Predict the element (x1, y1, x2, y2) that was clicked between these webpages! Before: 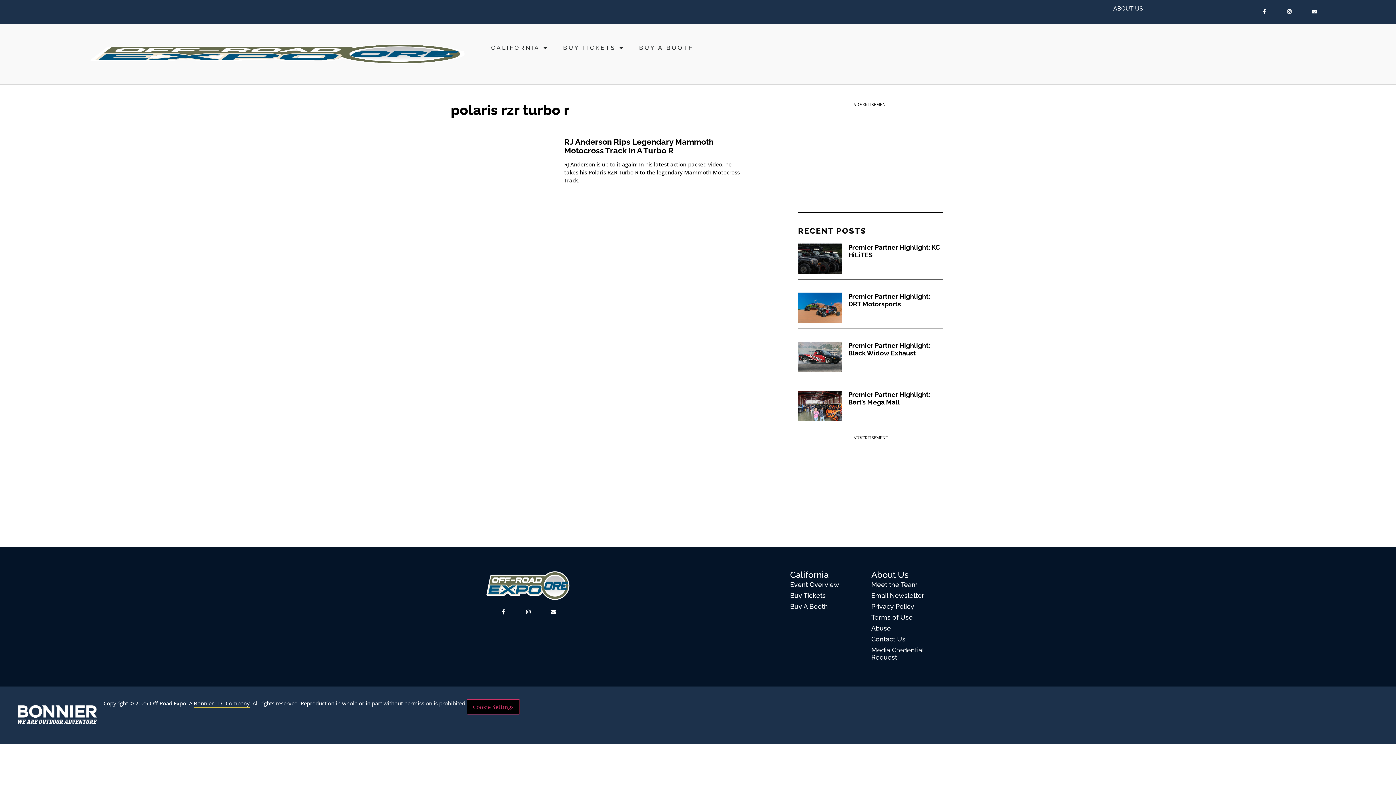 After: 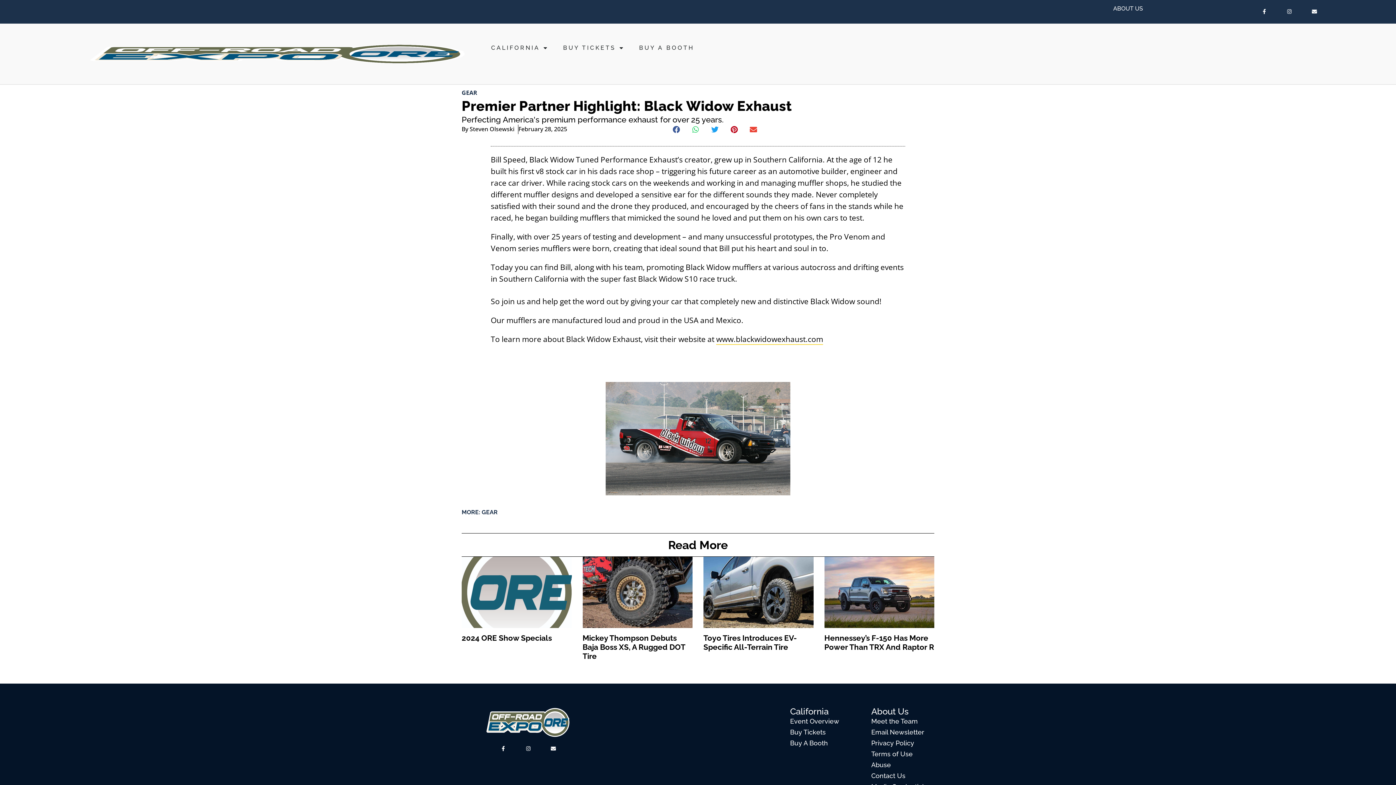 Action: bbox: (798, 341, 841, 372)